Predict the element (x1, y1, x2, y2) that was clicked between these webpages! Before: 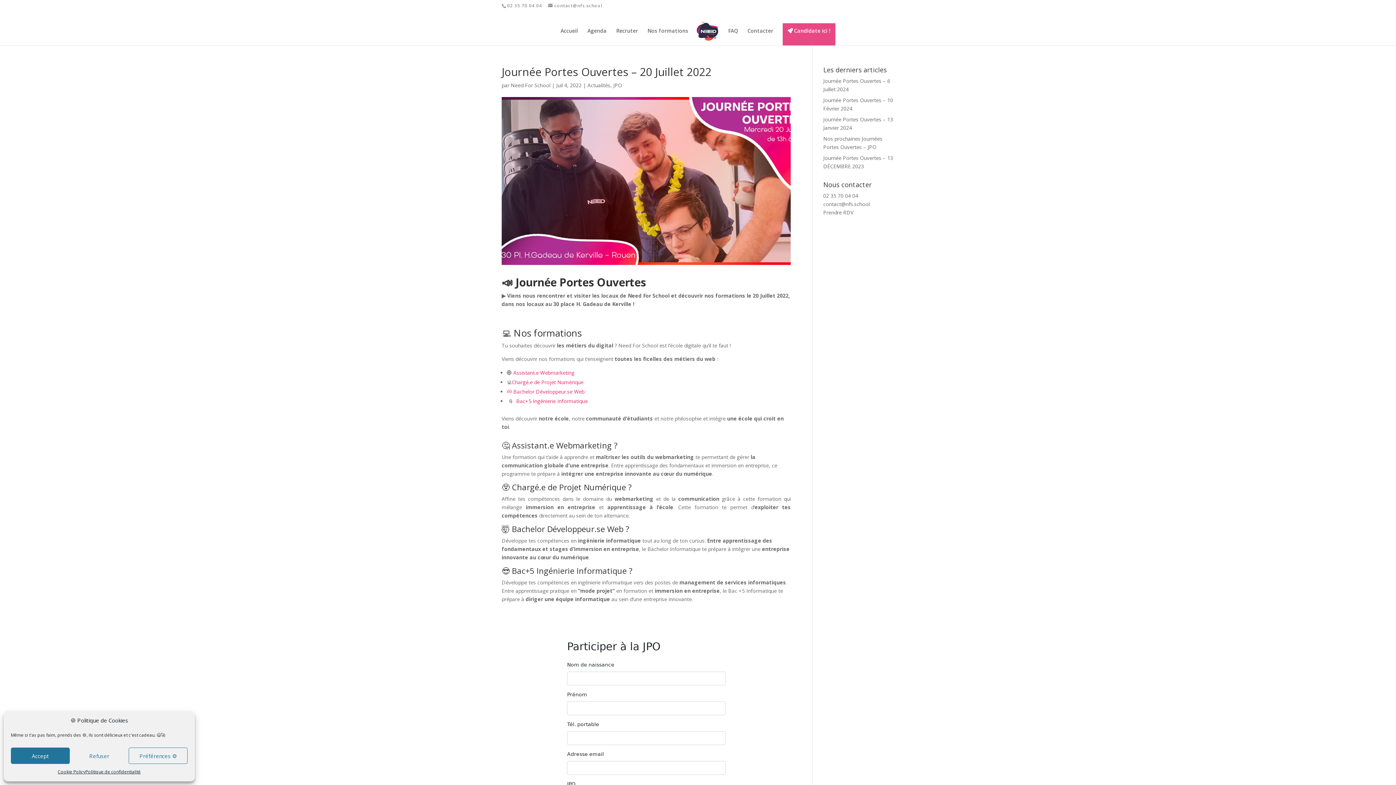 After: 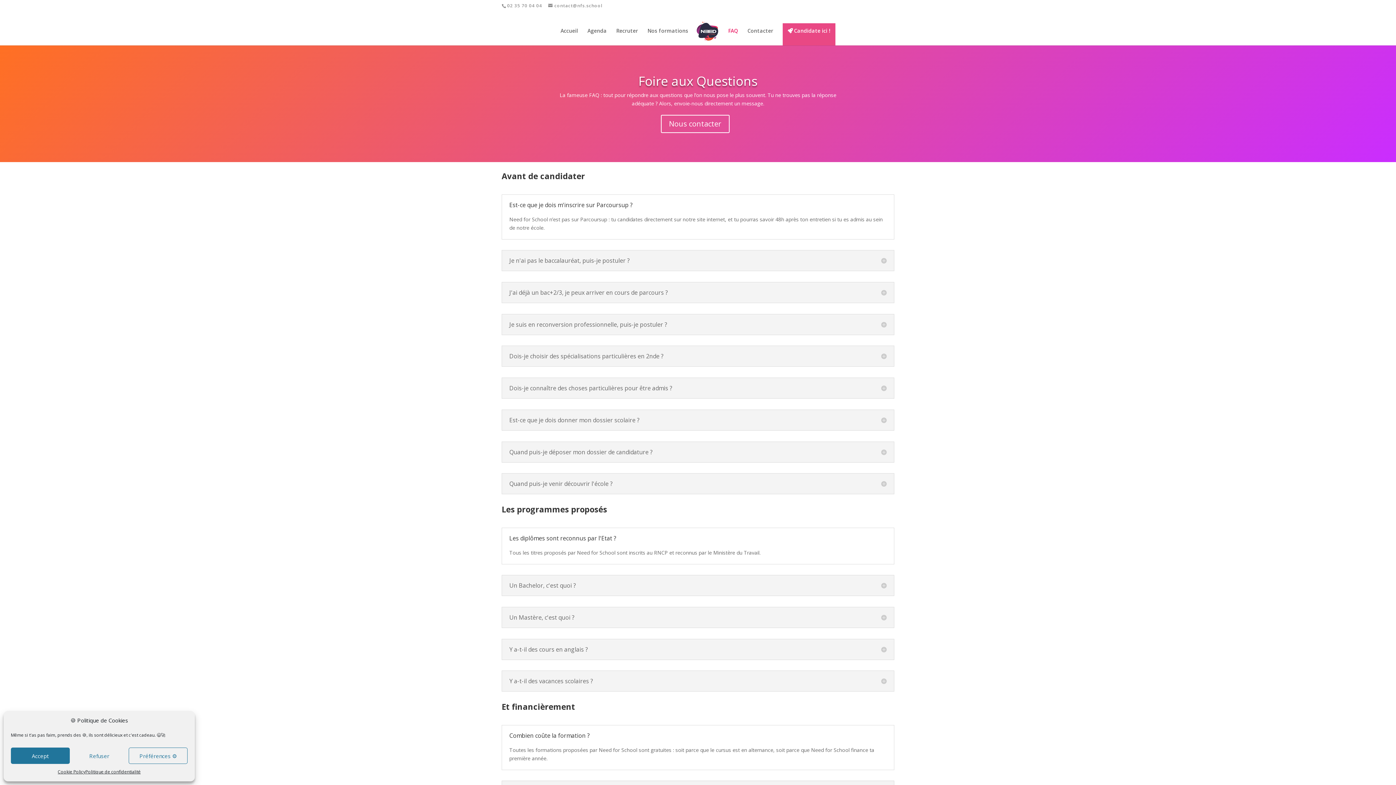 Action: bbox: (728, 28, 738, 45) label: FAQ